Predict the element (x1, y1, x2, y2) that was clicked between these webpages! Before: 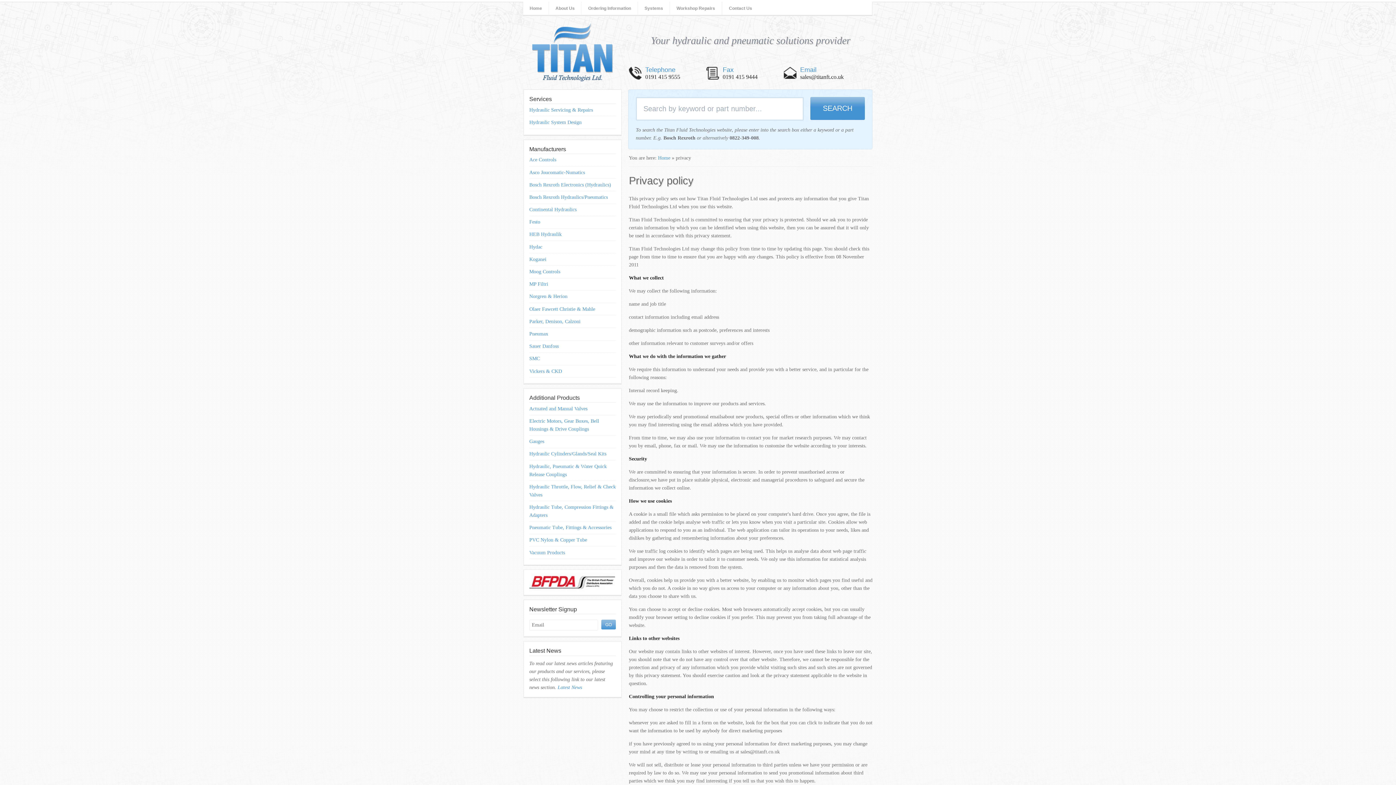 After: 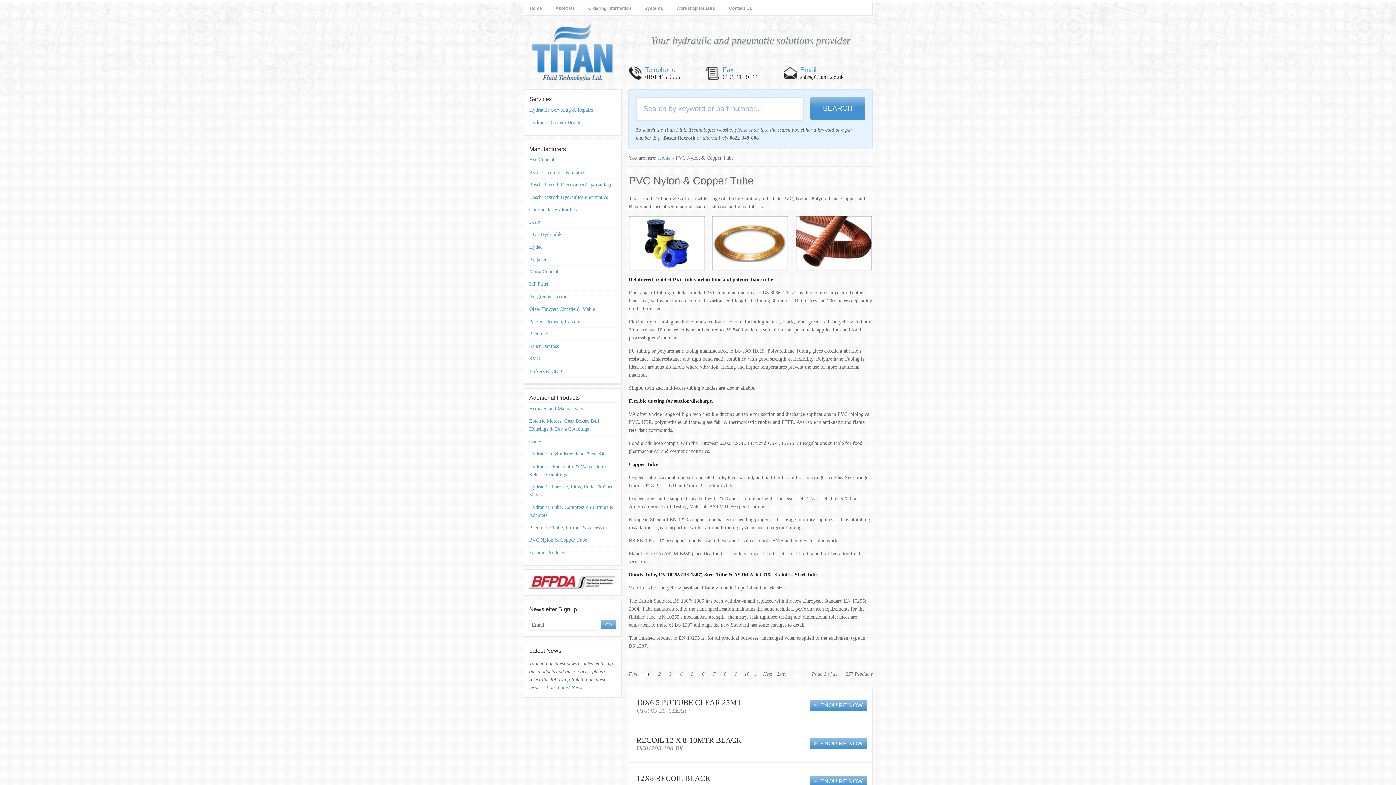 Action: label: PVC Nylon & Copper Tube bbox: (529, 534, 616, 546)